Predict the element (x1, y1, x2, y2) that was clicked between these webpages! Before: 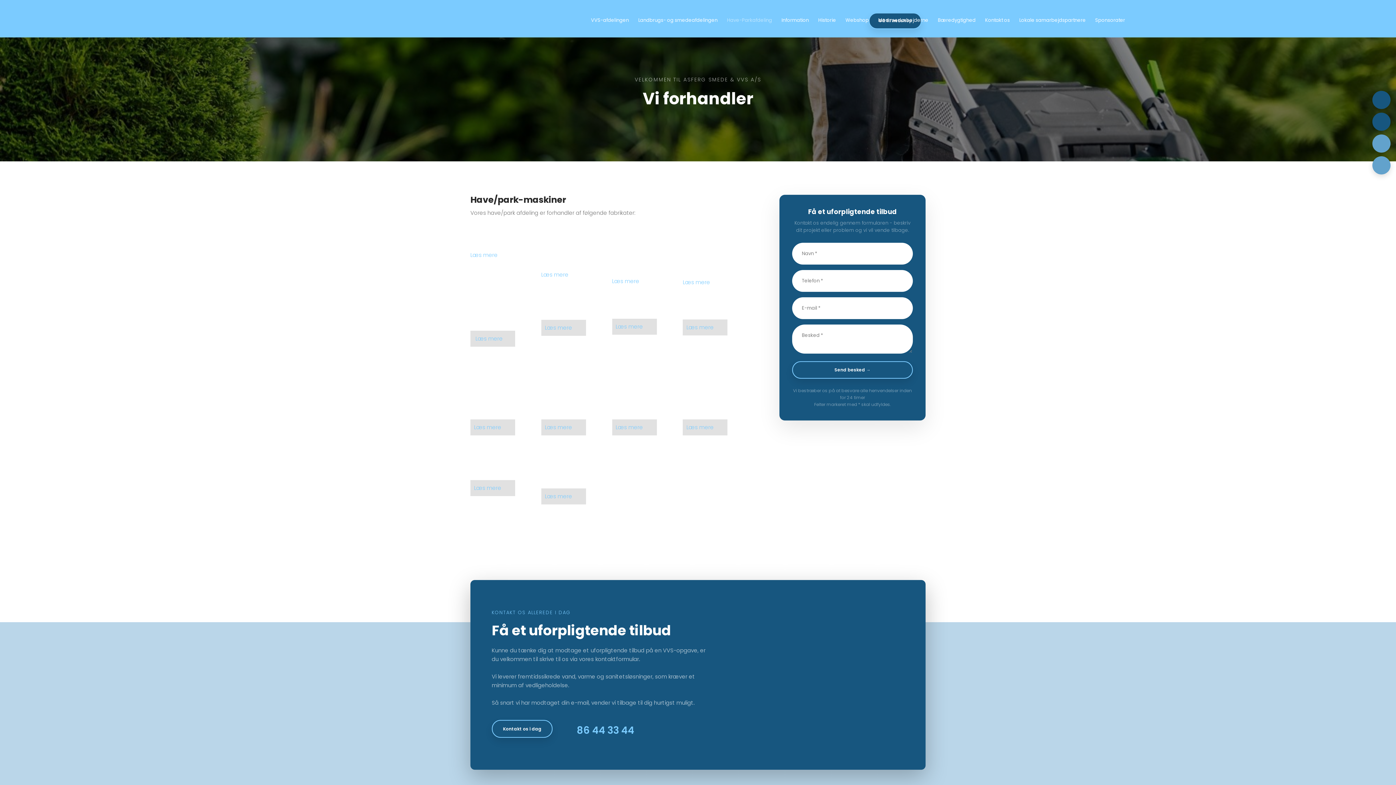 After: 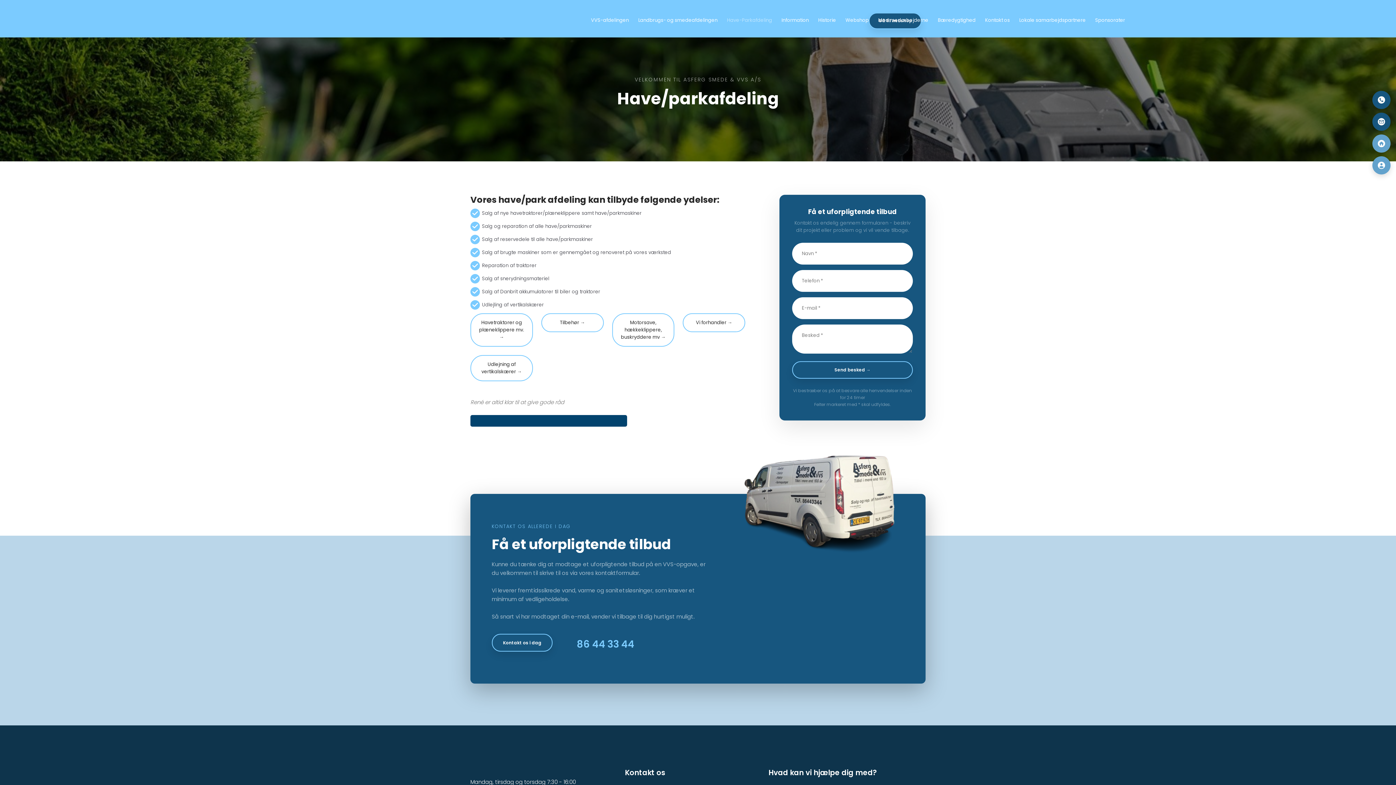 Action: bbox: (726, 12, 773, 27) label: Have-Parkafdeling